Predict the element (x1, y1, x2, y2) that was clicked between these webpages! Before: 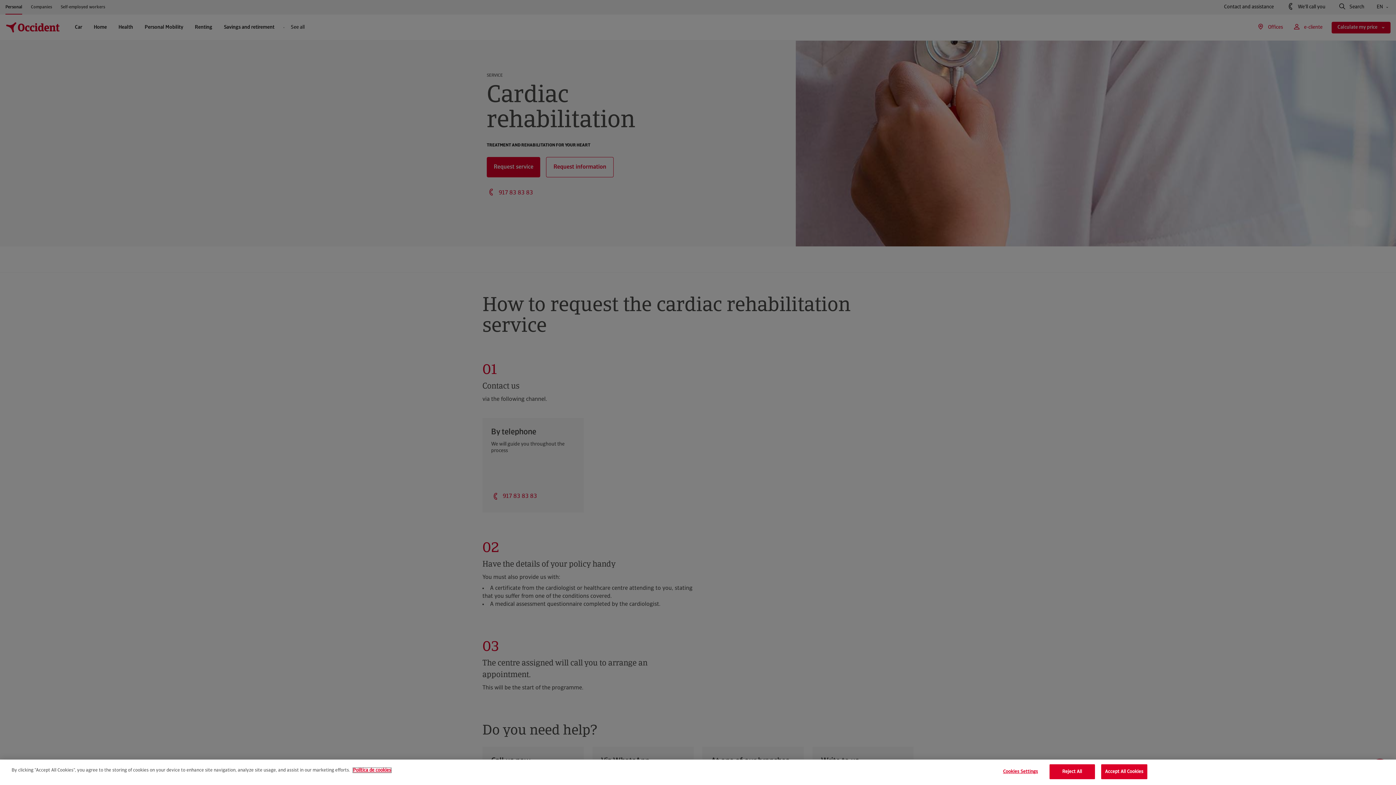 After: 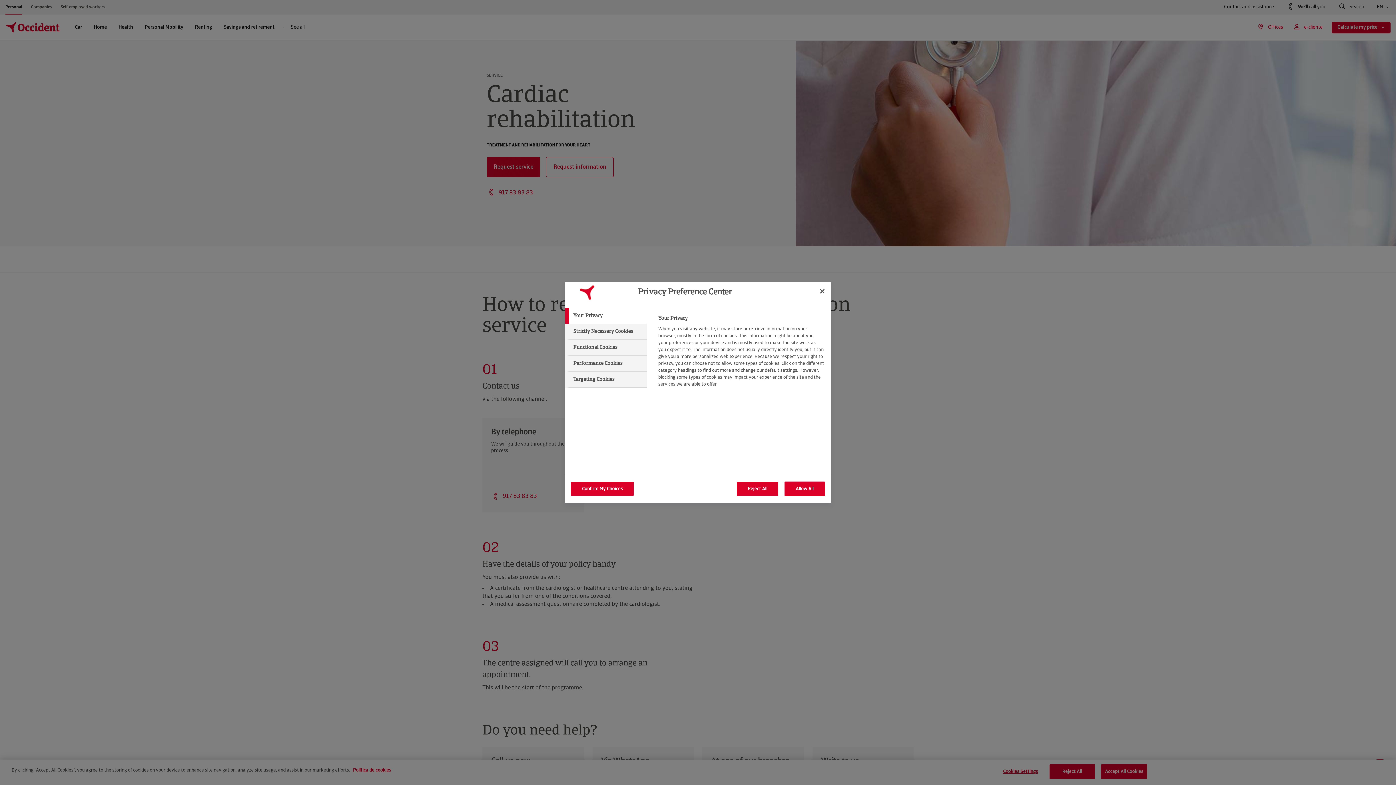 Action: label: Cookies Settings bbox: (998, 765, 1043, 779)